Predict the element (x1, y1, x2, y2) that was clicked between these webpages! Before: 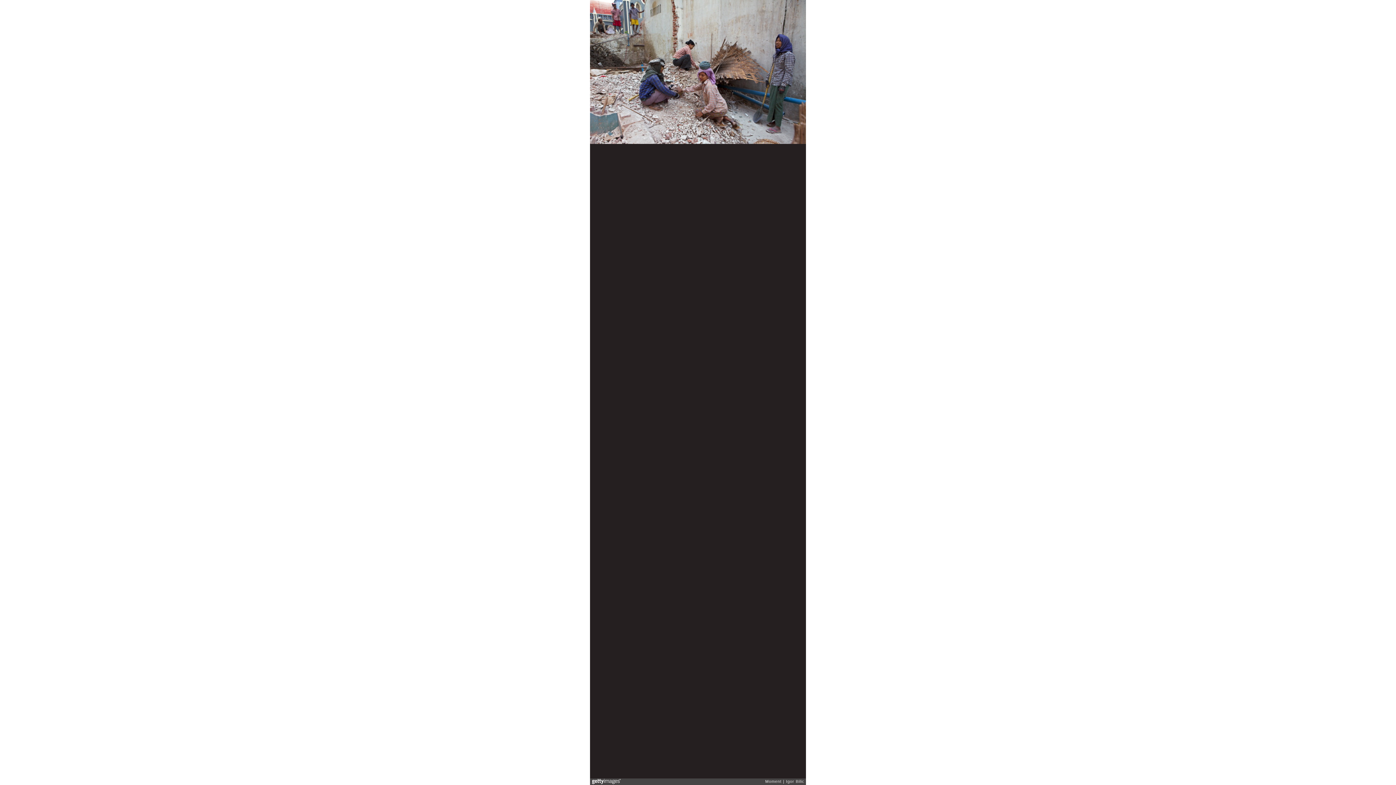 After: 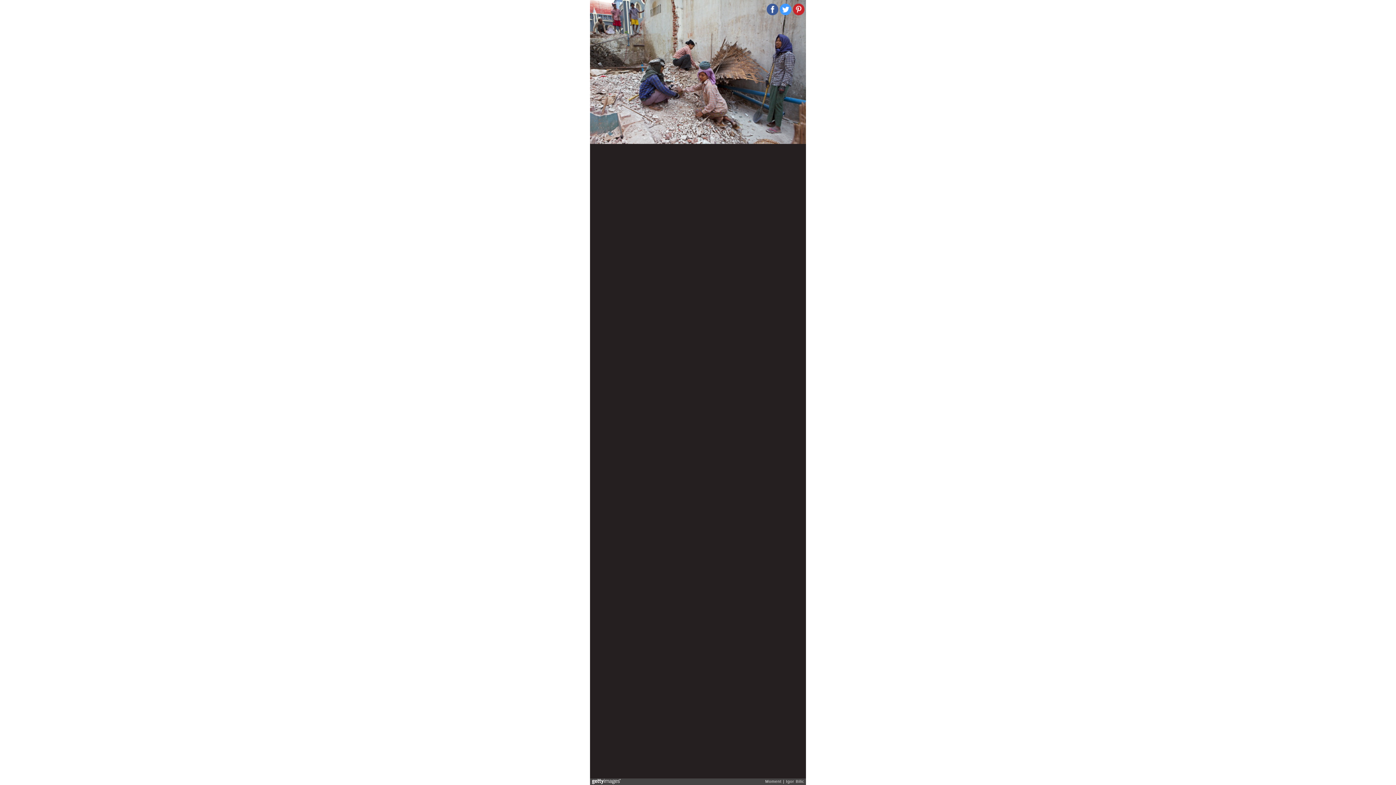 Action: bbox: (780, 3, 791, 15)